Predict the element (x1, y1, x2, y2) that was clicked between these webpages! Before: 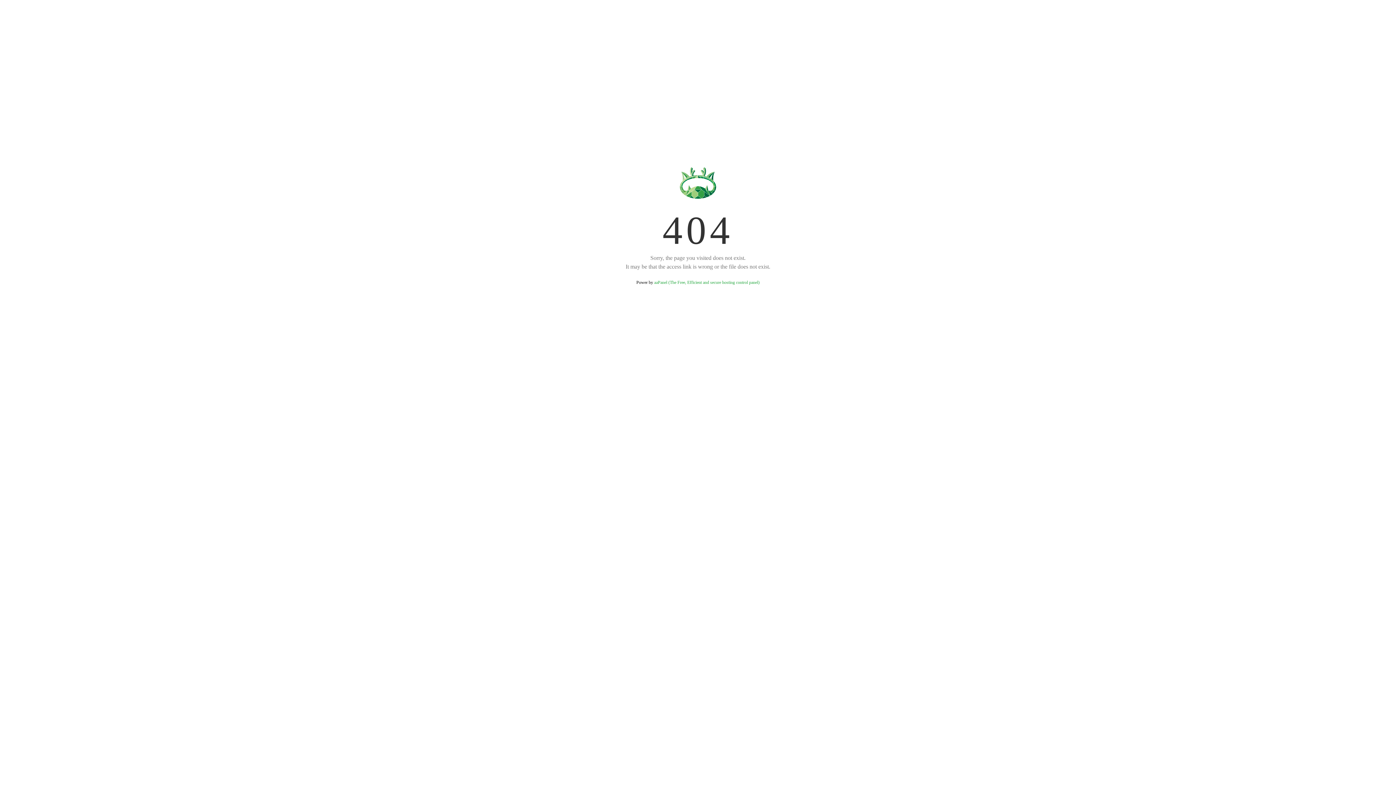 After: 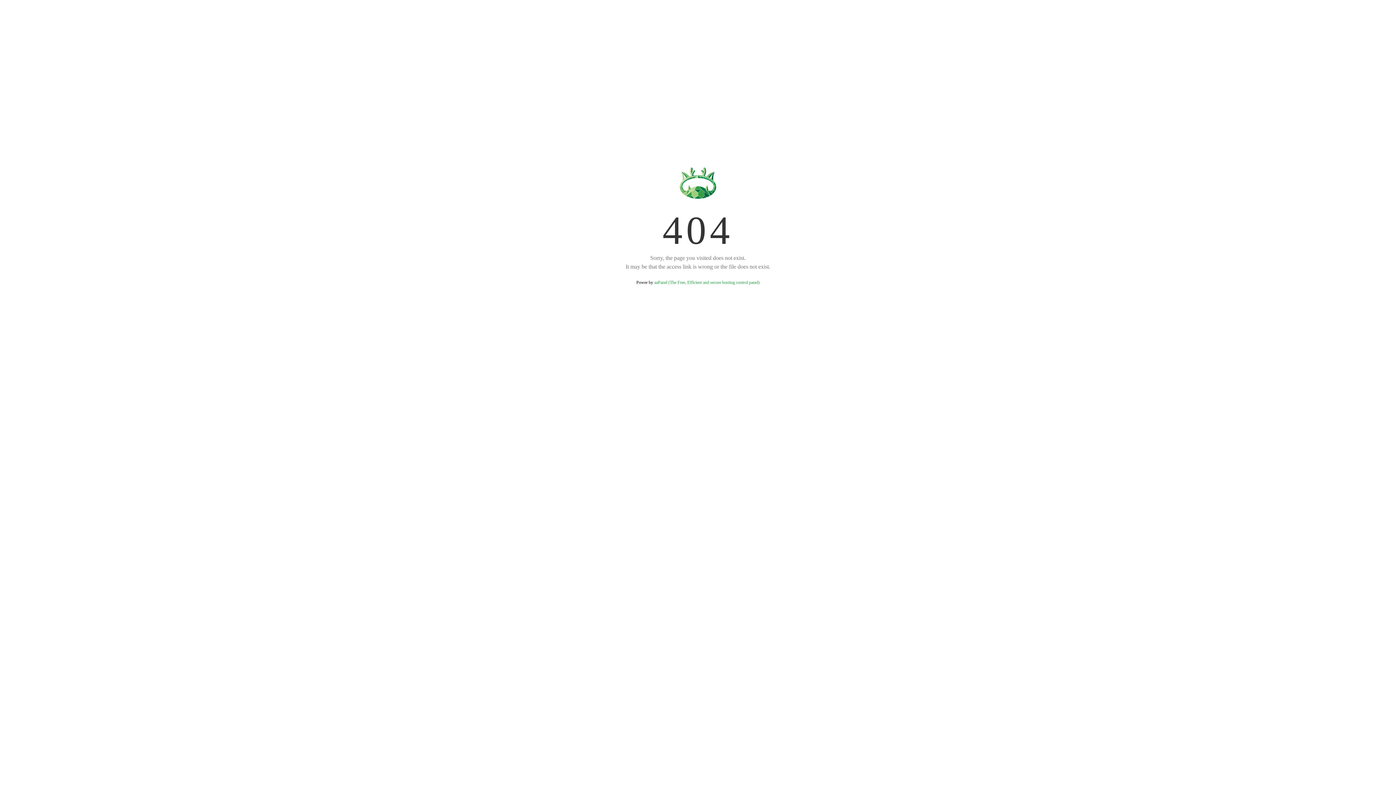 Action: bbox: (654, 280, 759, 285) label: aaPanel (The Free, Efficient and secure hosting control panel)